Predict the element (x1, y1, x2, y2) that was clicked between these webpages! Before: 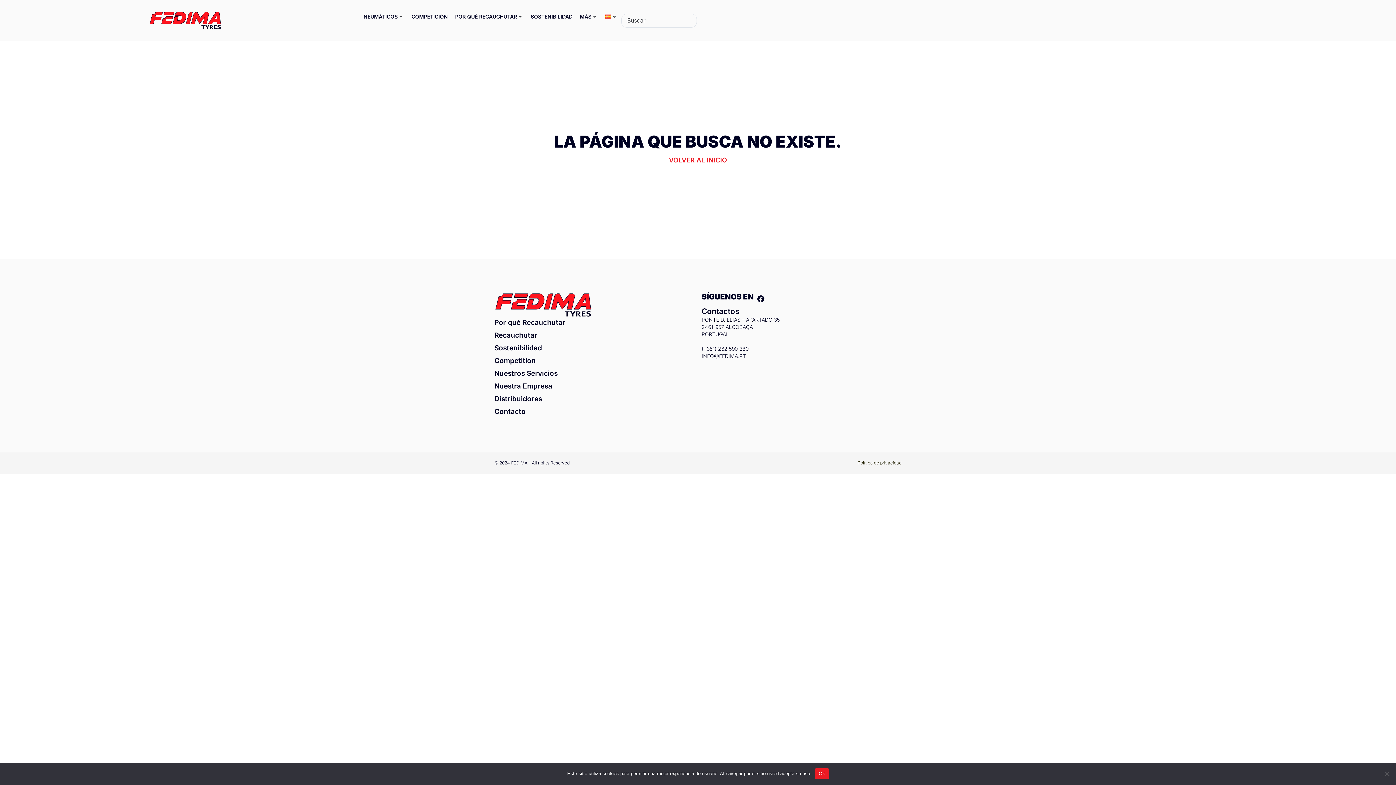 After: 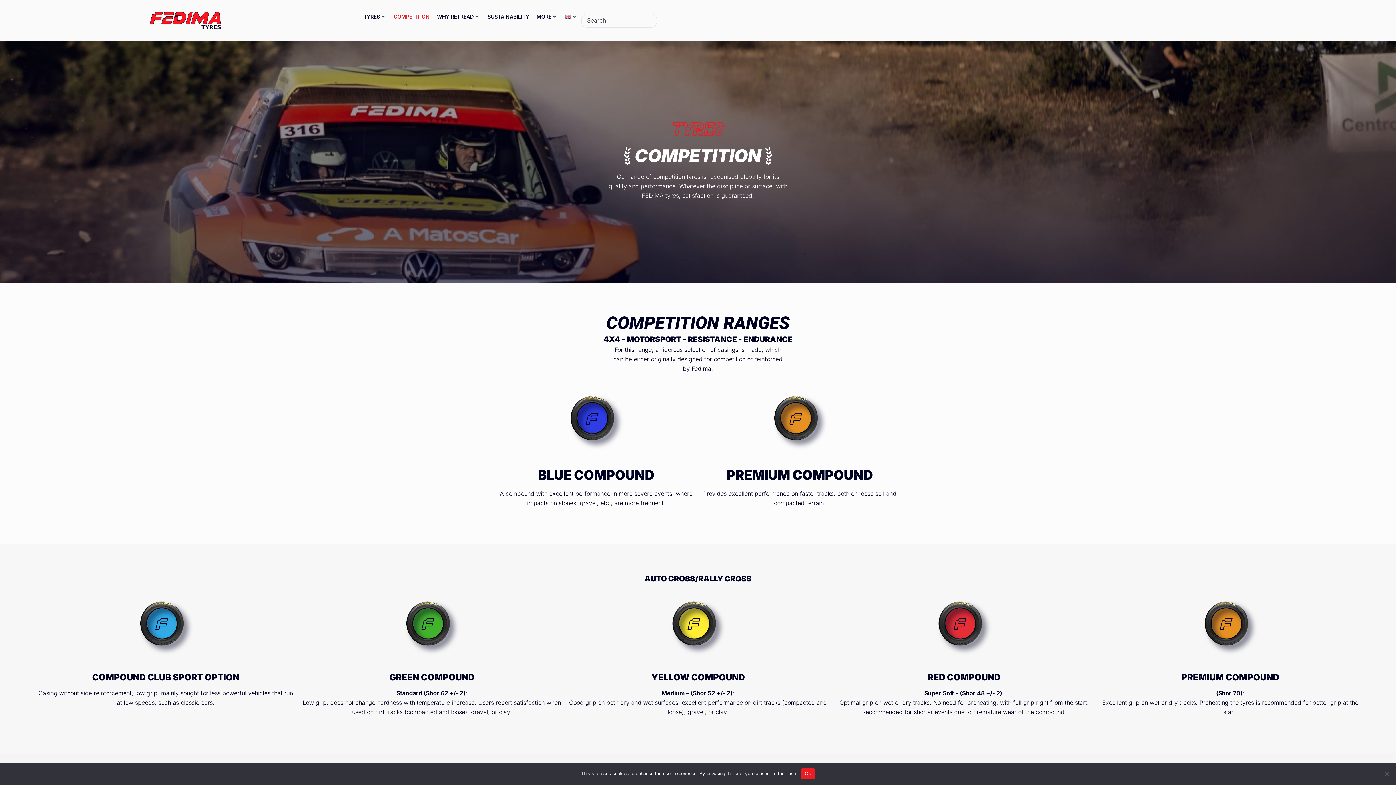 Action: bbox: (494, 356, 694, 369) label: Competition